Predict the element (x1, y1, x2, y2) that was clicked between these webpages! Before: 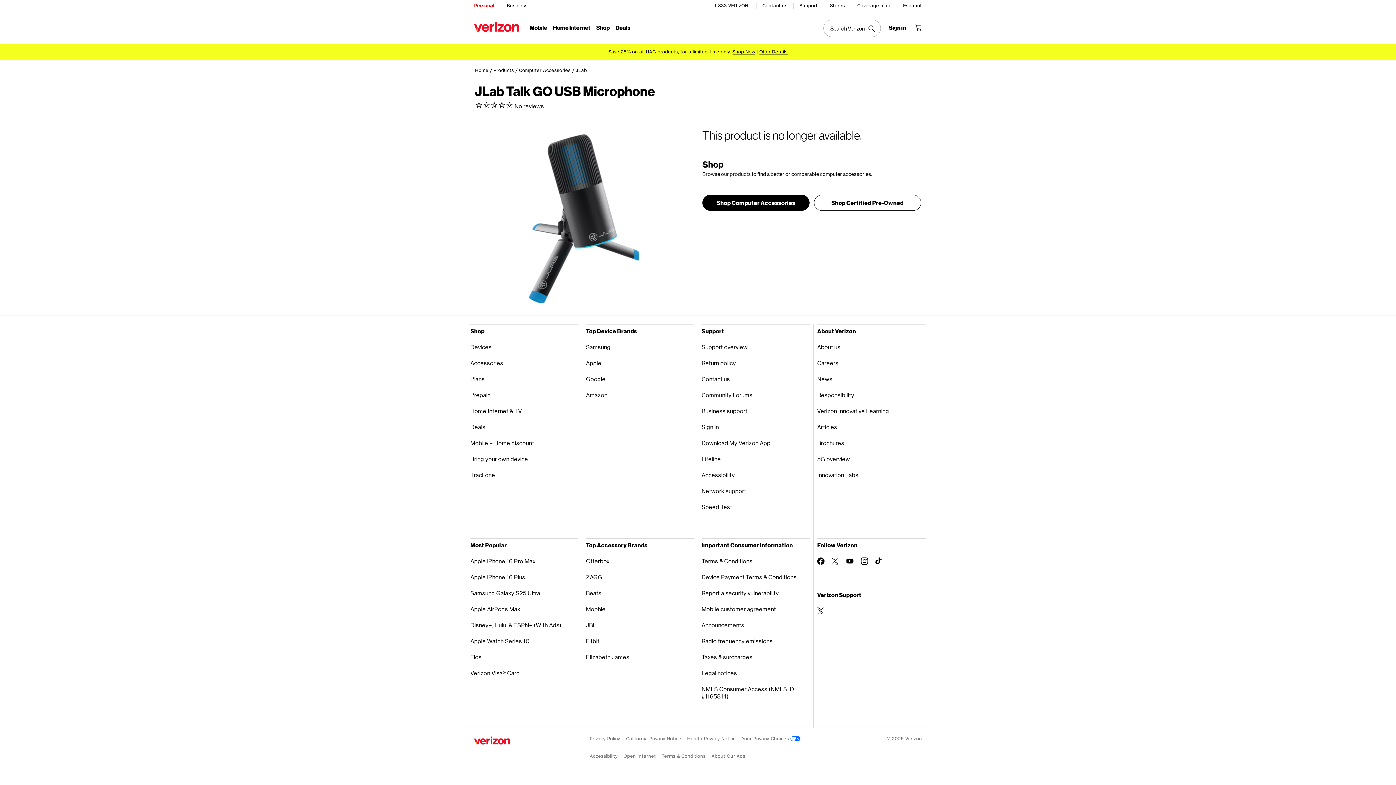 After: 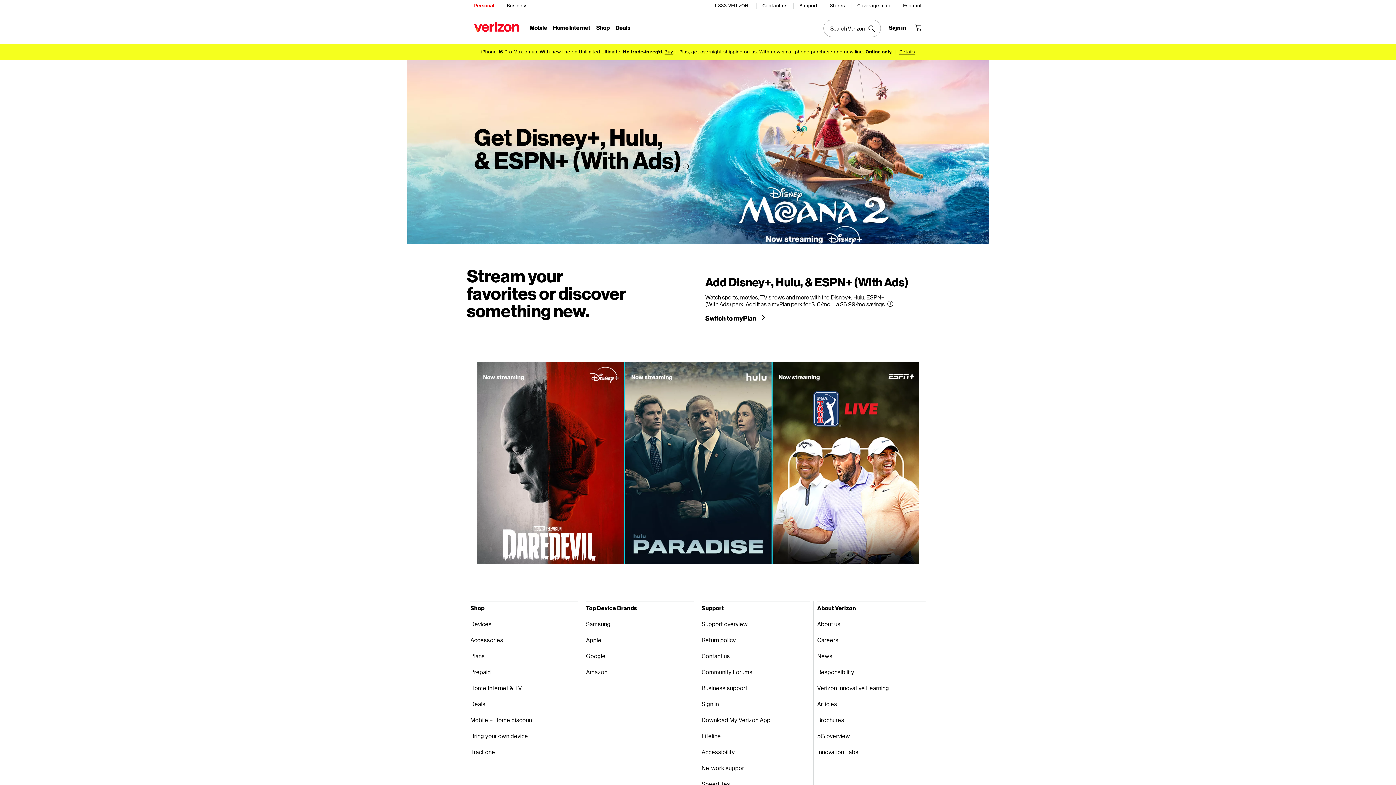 Action: label: Disney+, Hulu, & ESPN+ (With Ads) bbox: (470, 617, 578, 633)